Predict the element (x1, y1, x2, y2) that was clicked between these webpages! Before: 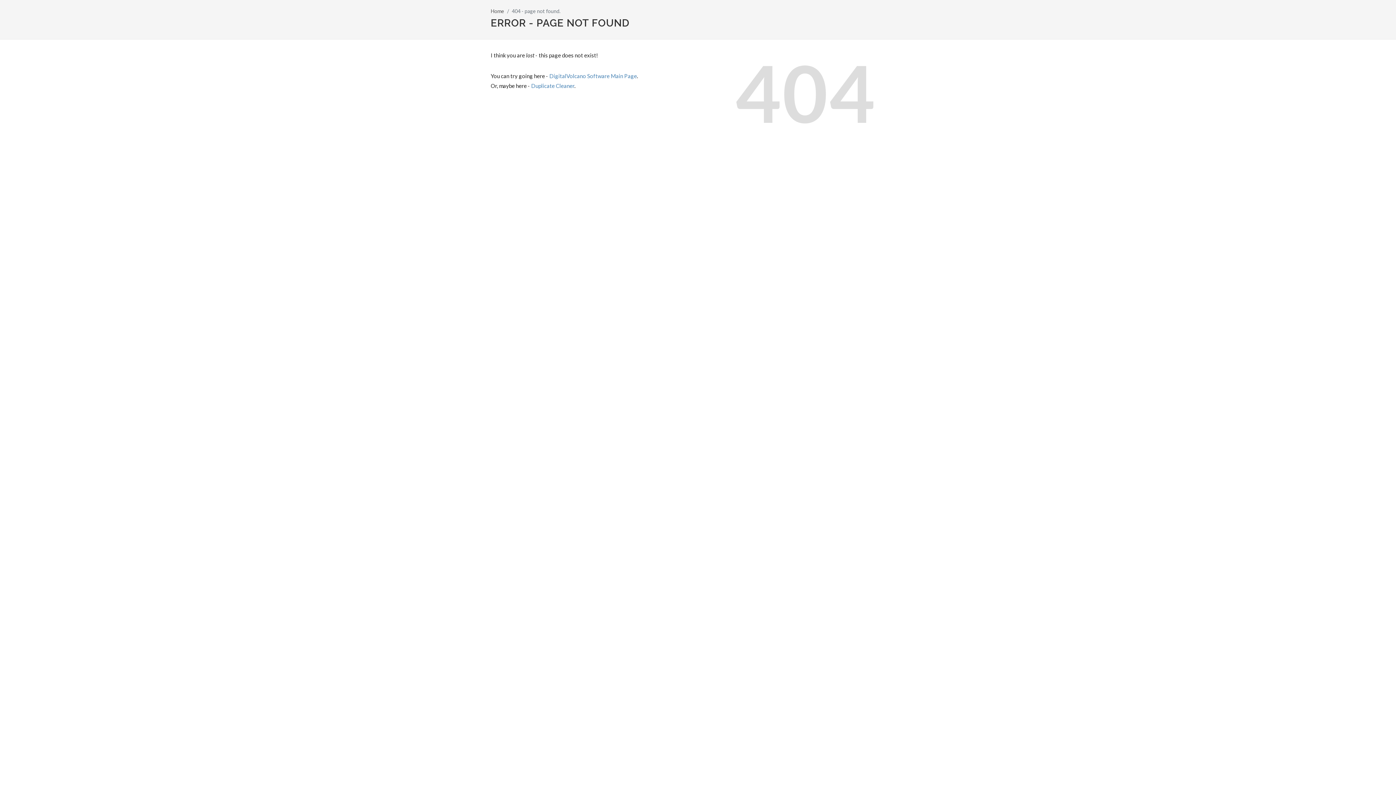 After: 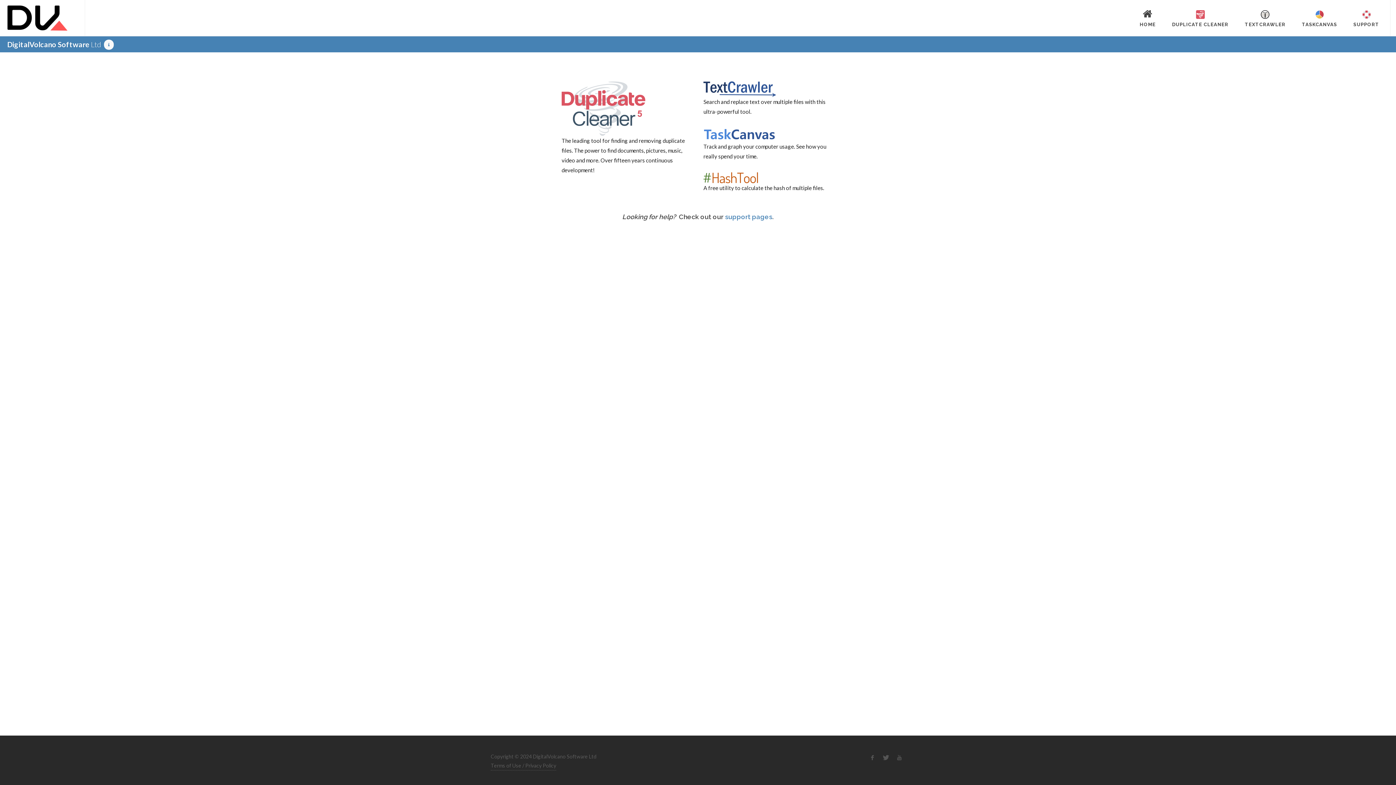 Action: label: Home bbox: (490, 8, 504, 14)